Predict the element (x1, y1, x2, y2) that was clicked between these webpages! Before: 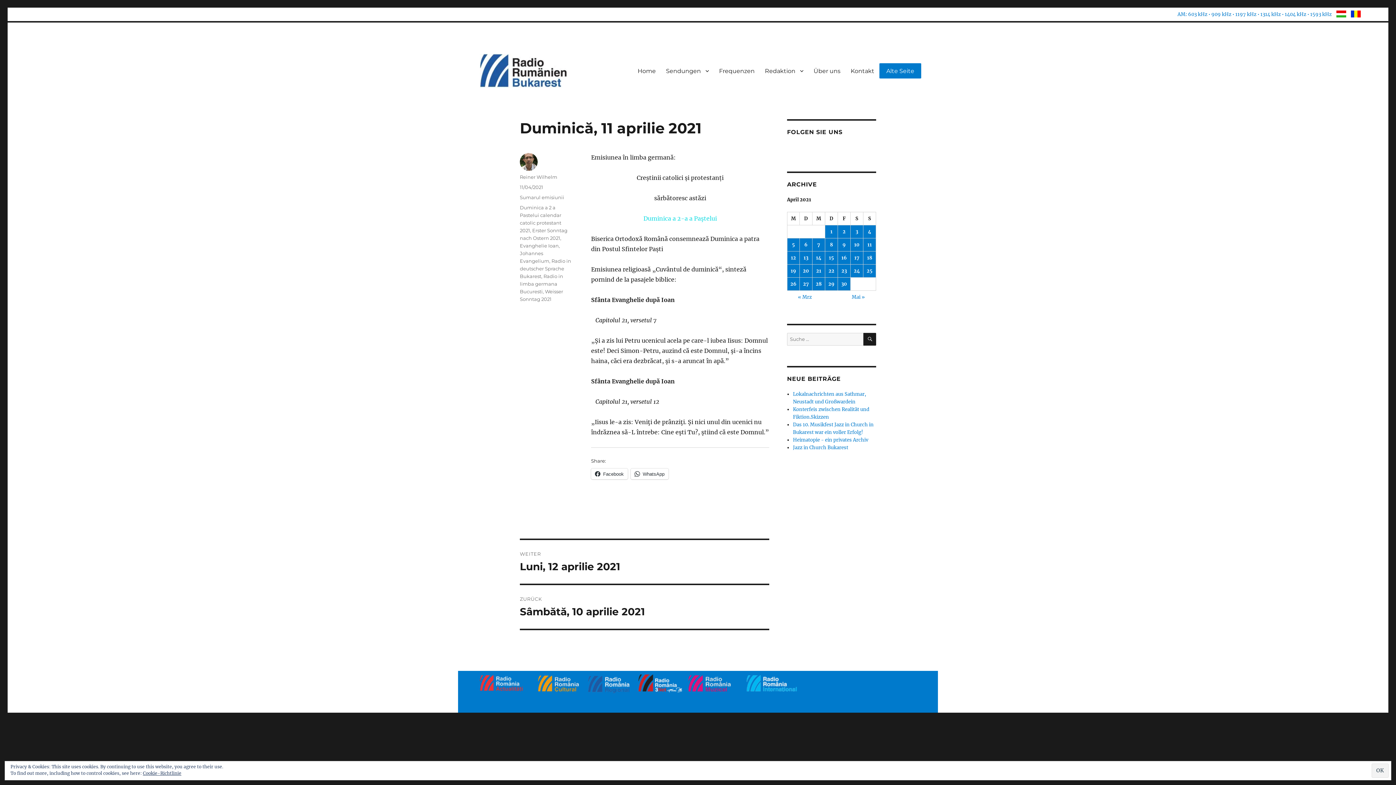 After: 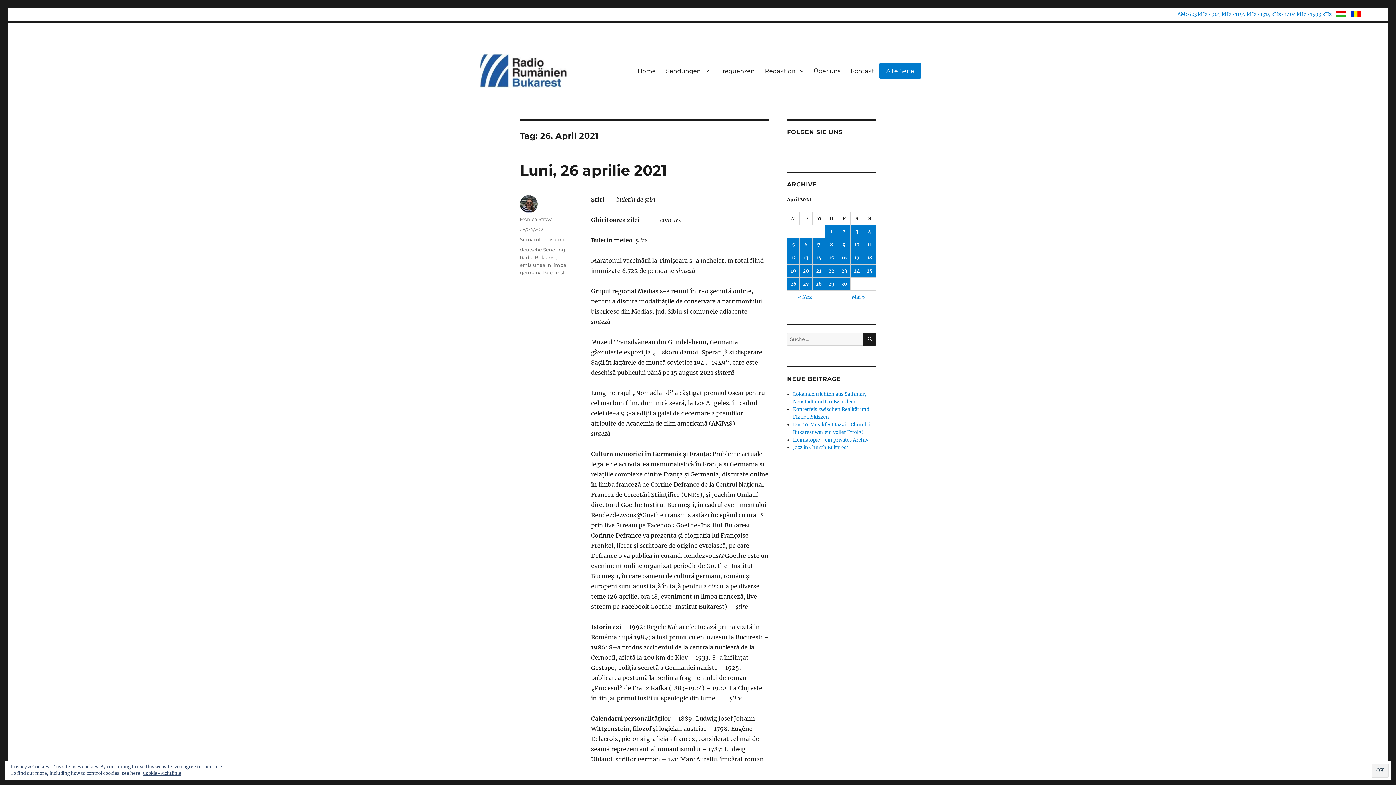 Action: bbox: (787, 277, 799, 290) label: Beiträge veröffentlicht am 26. April 2021